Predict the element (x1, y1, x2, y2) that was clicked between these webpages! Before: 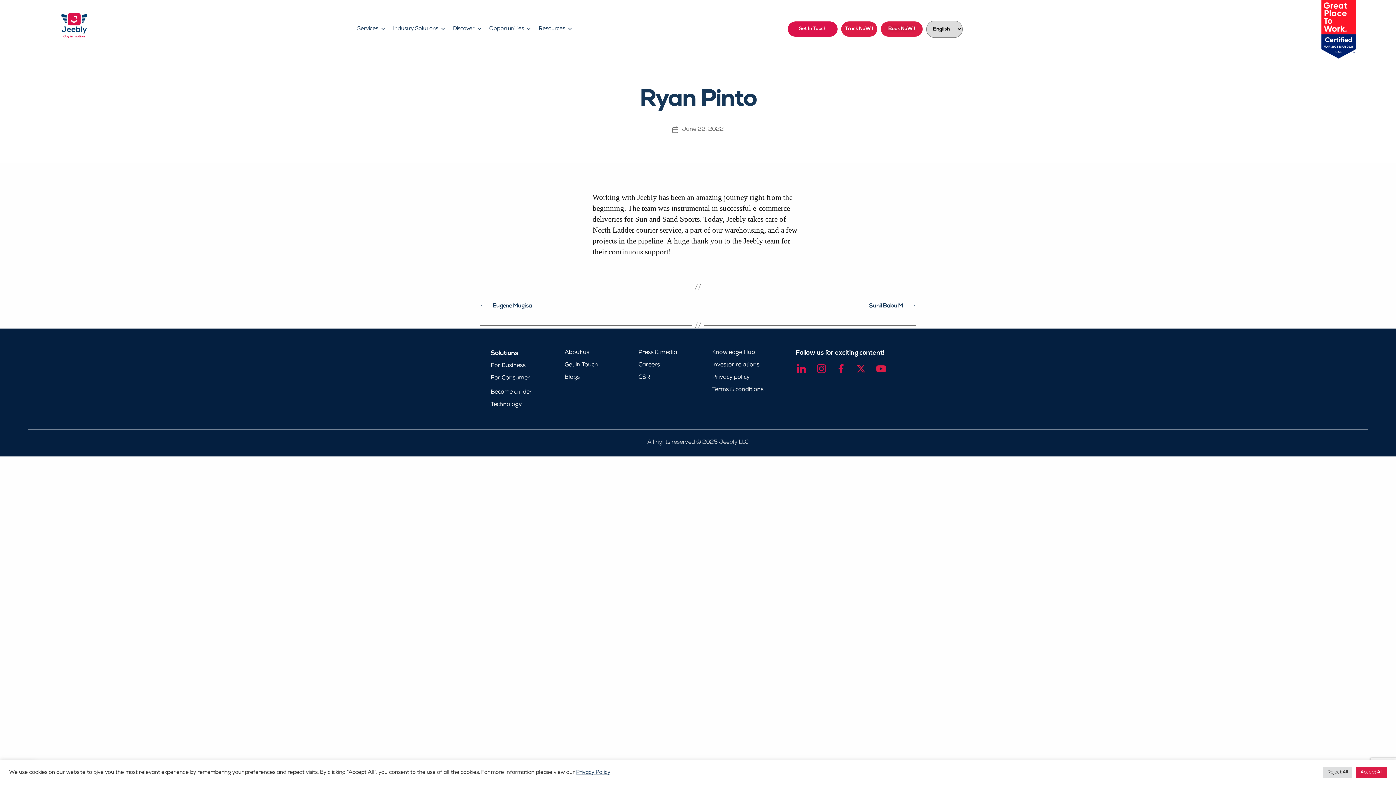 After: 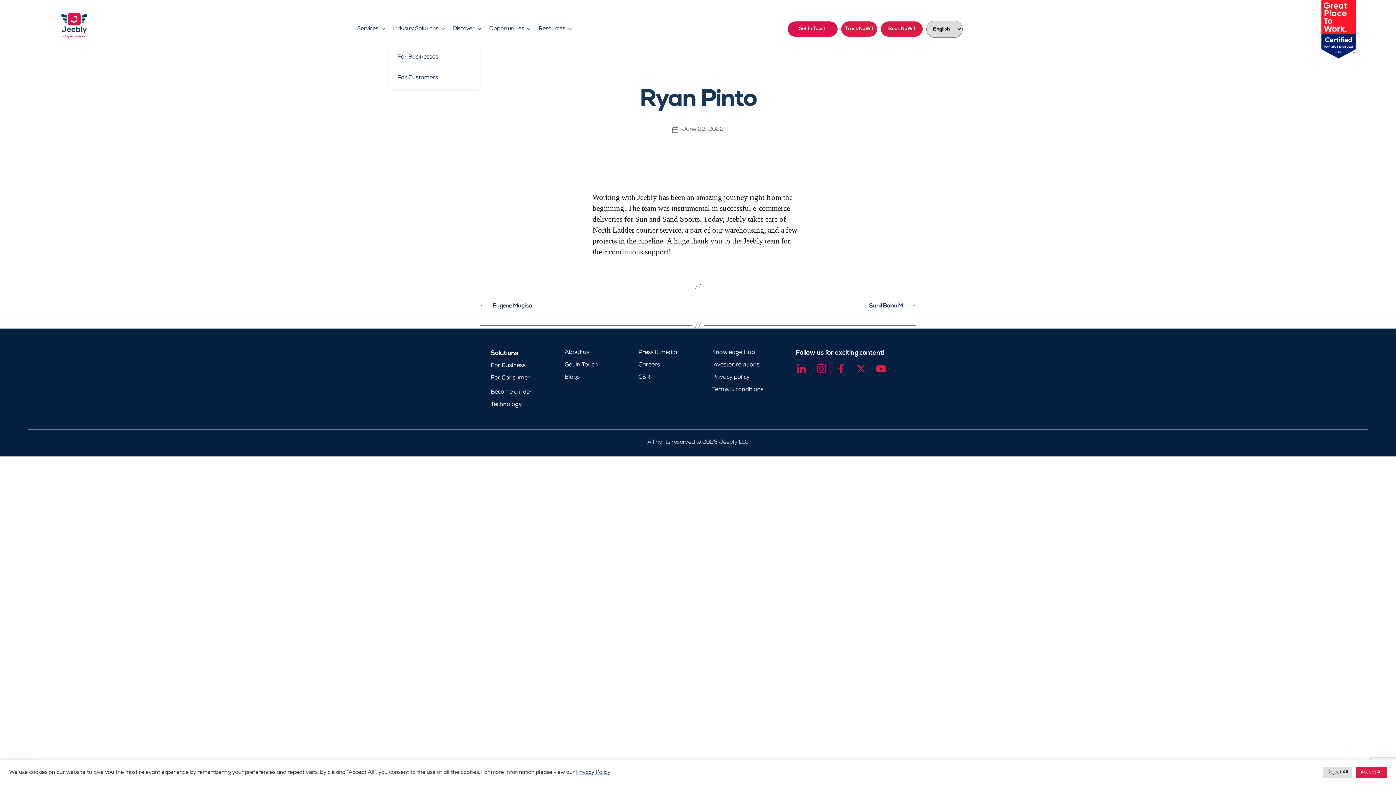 Action: label: Industry Solutions bbox: (389, 21, 449, 36)